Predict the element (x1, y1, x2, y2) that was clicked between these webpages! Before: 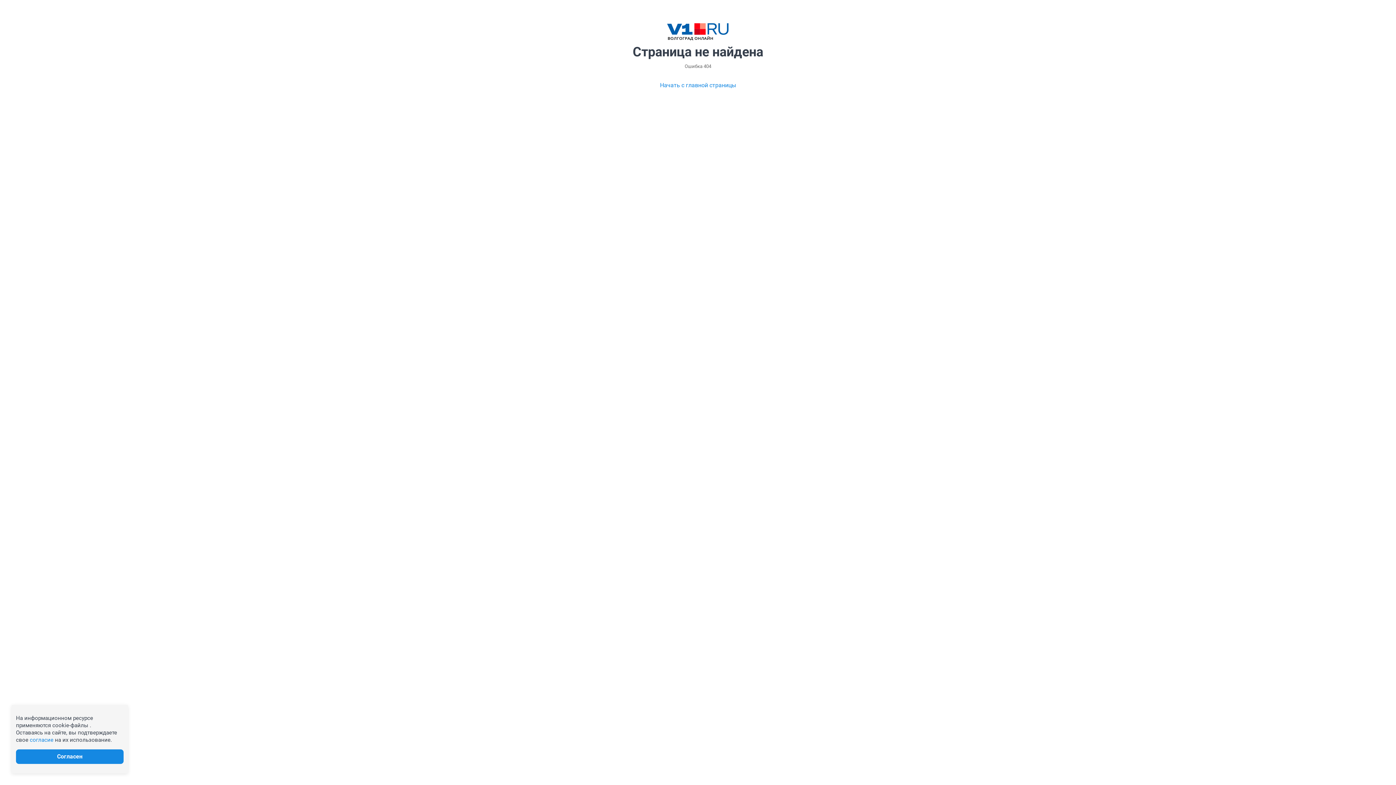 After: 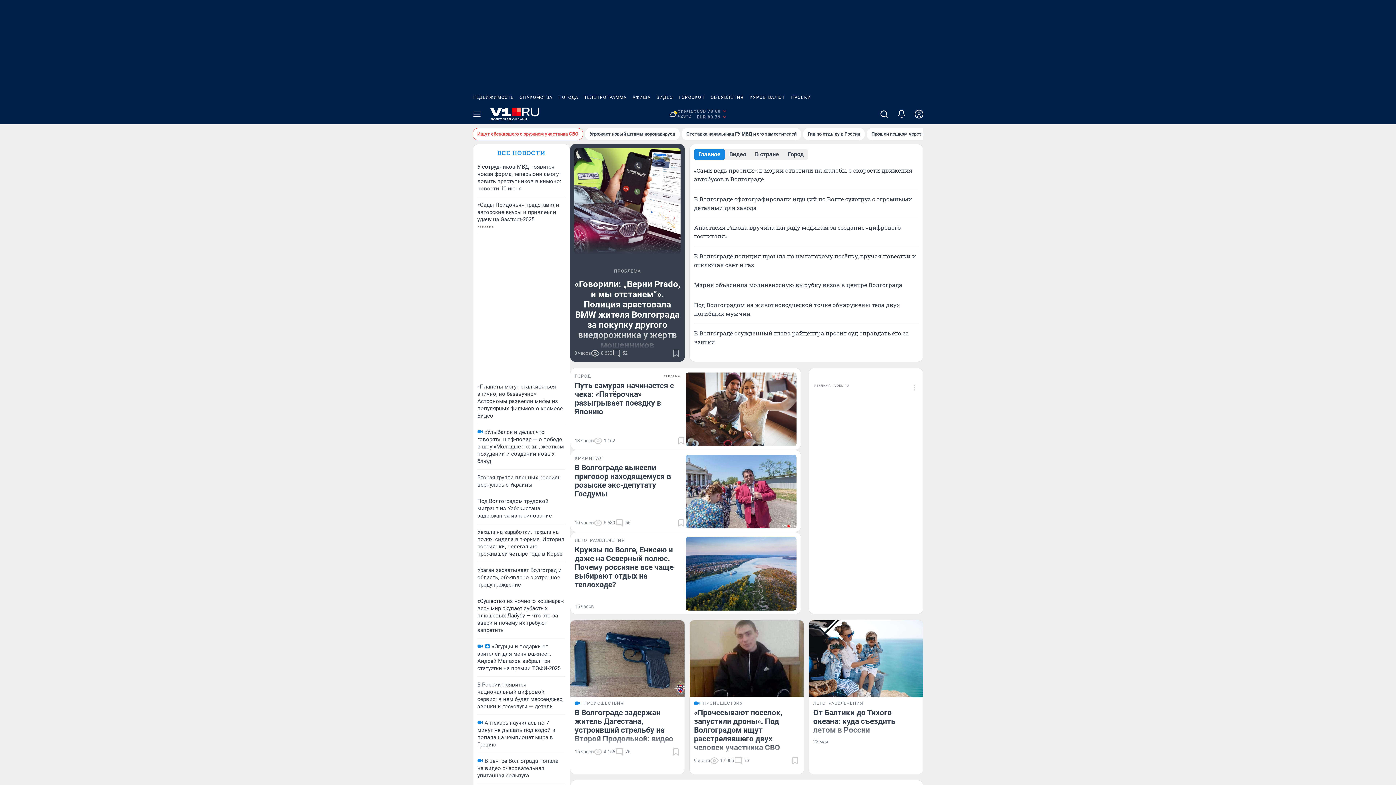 Action: bbox: (667, 23, 729, 40)